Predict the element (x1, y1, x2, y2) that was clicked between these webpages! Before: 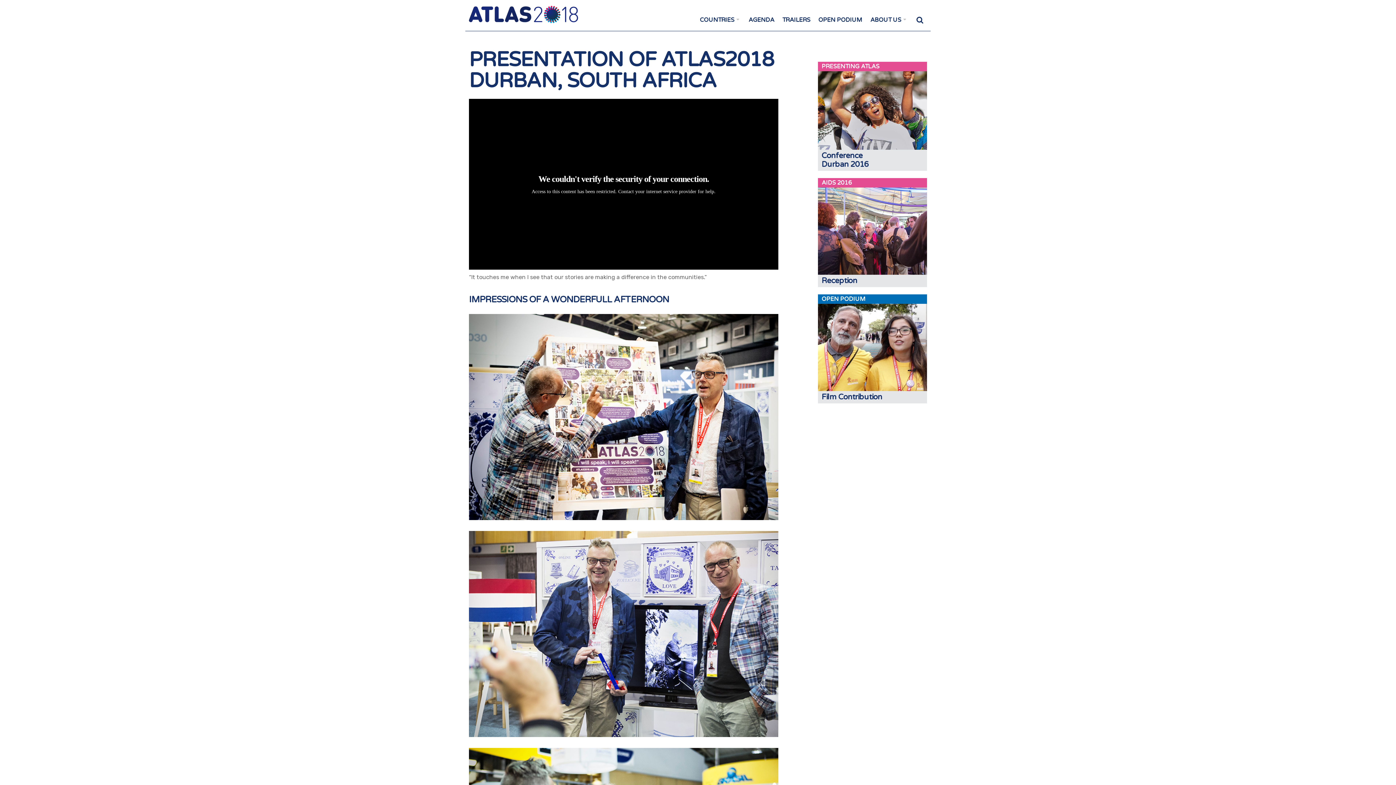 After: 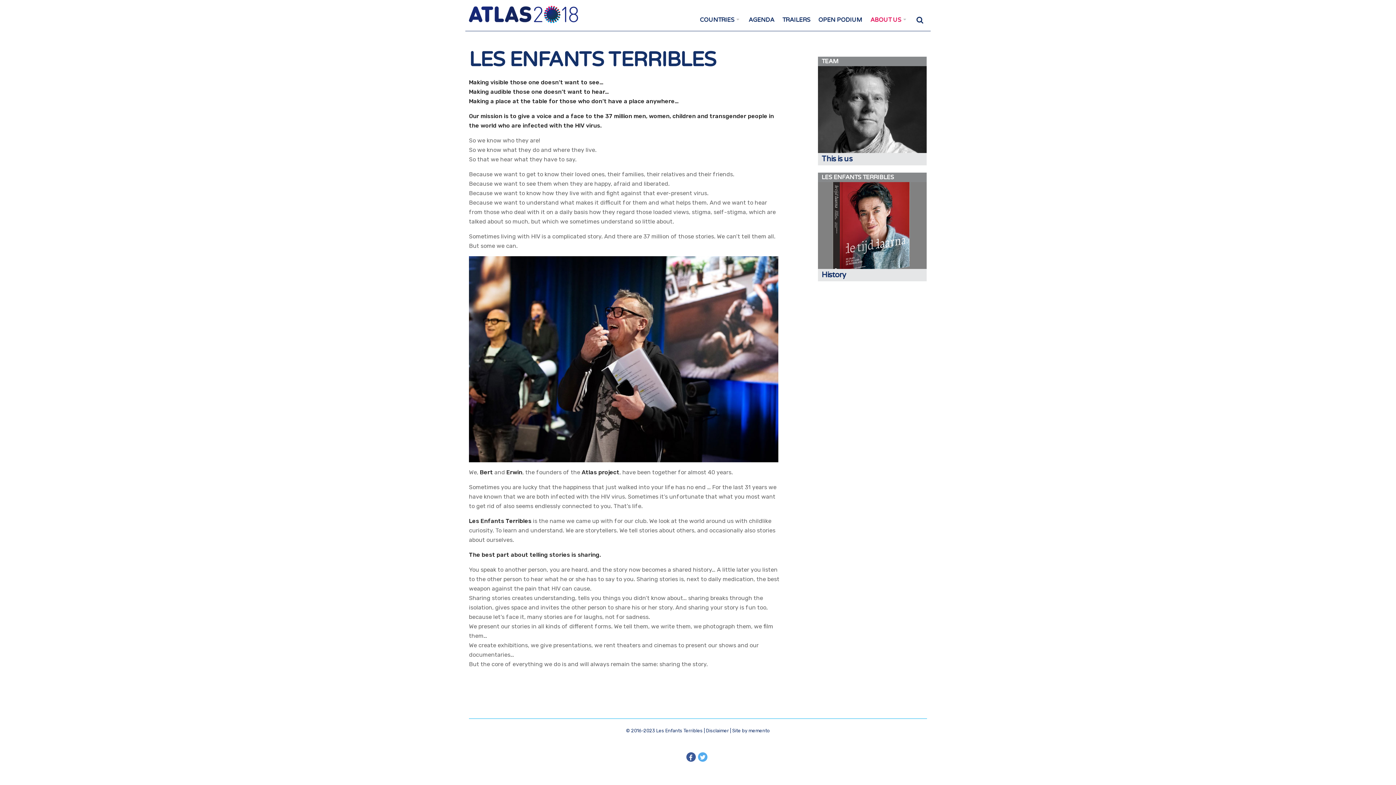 Action: bbox: (868, 0, 910, 30) label: ABOUT US